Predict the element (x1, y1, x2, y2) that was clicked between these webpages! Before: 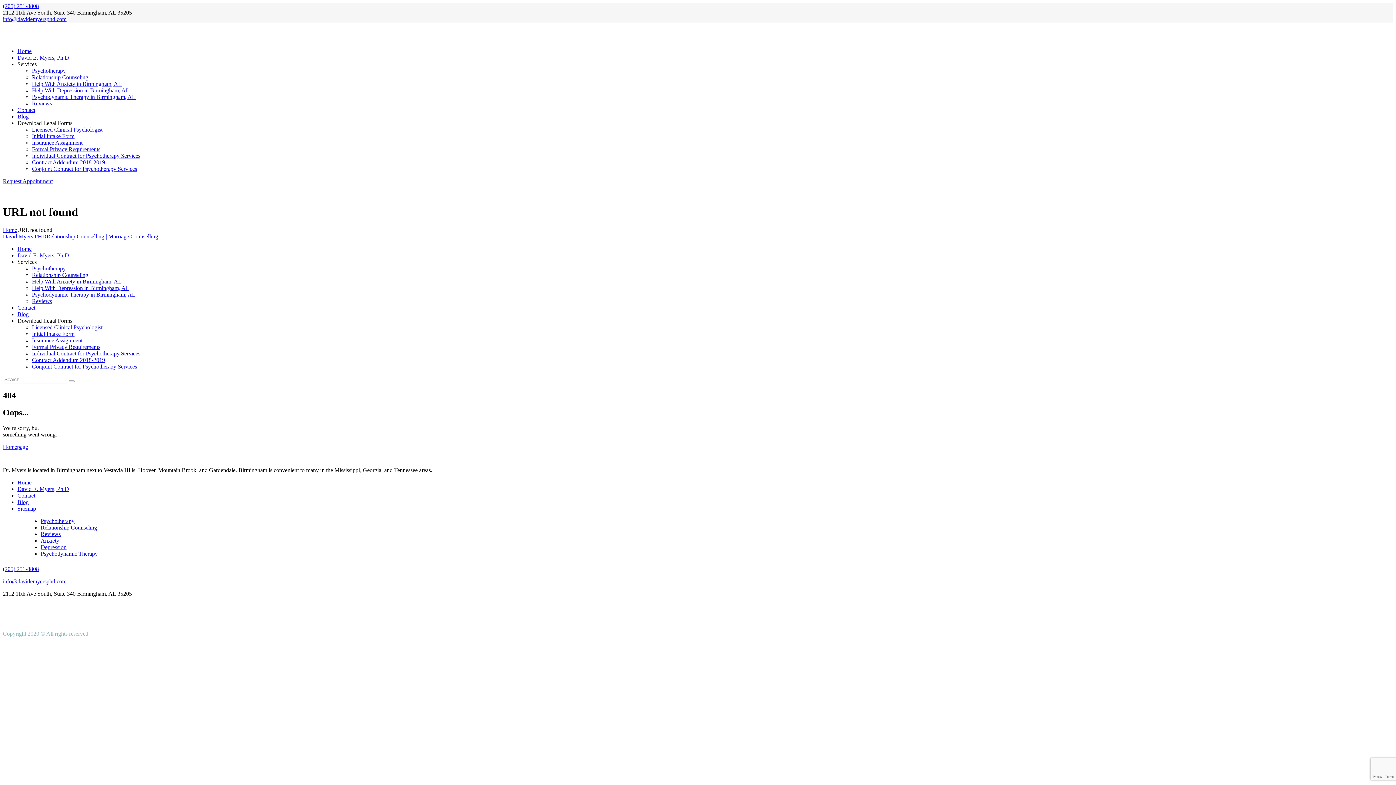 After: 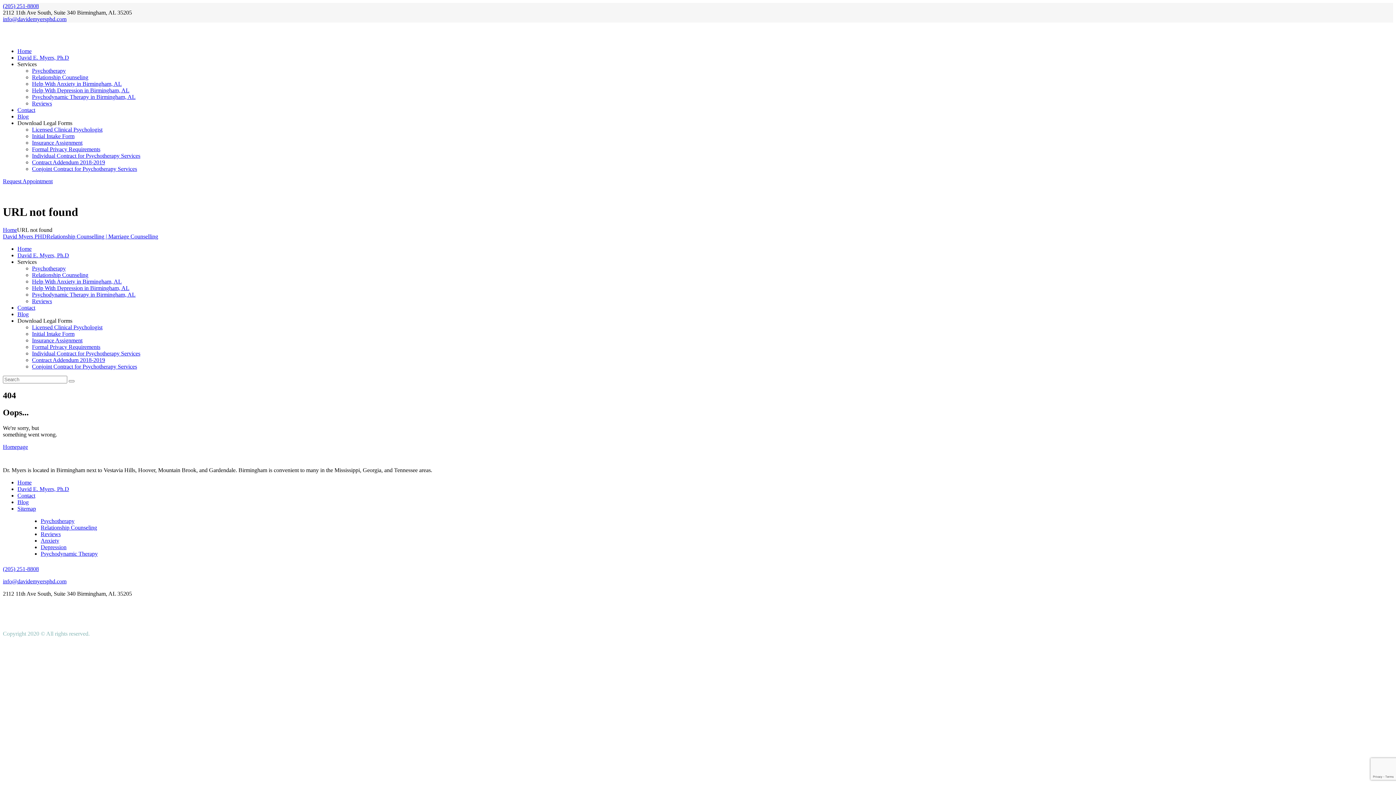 Action: bbox: (32, 139, 82, 145) label: Insurance Assignment